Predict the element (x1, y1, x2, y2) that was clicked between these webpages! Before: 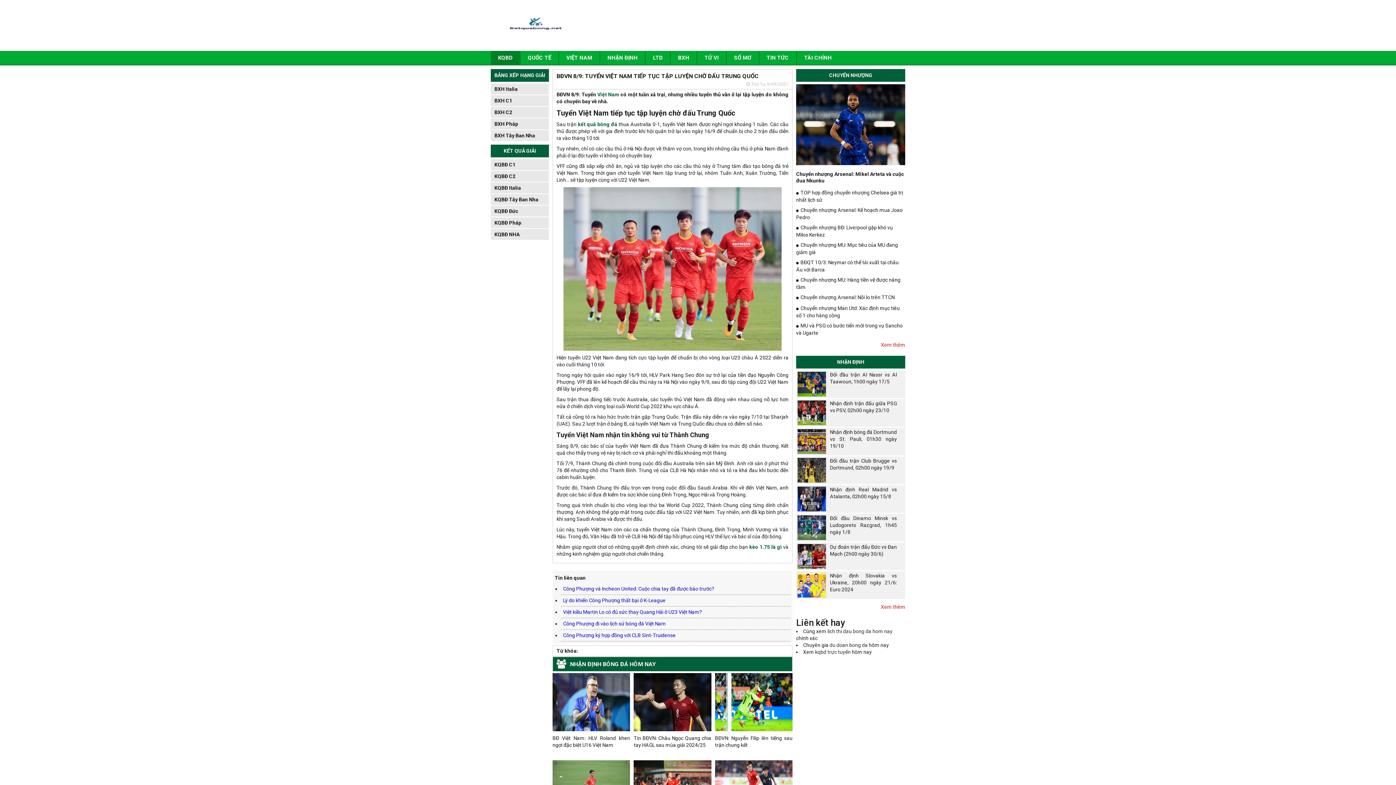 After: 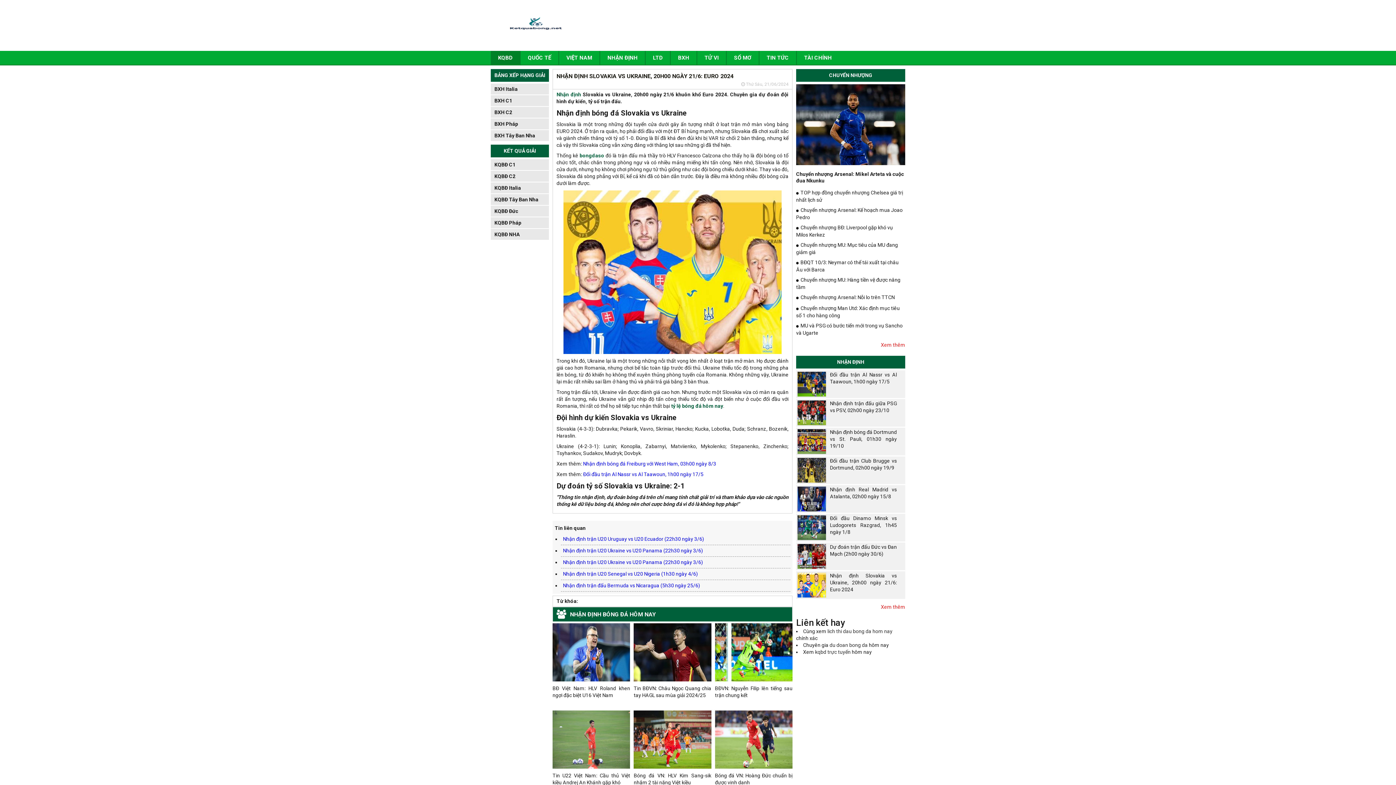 Action: bbox: (830, 573, 897, 592) label: Nhận định Slovakia vs Ukraine, 20h00 ngày 21/6: Euro 2024